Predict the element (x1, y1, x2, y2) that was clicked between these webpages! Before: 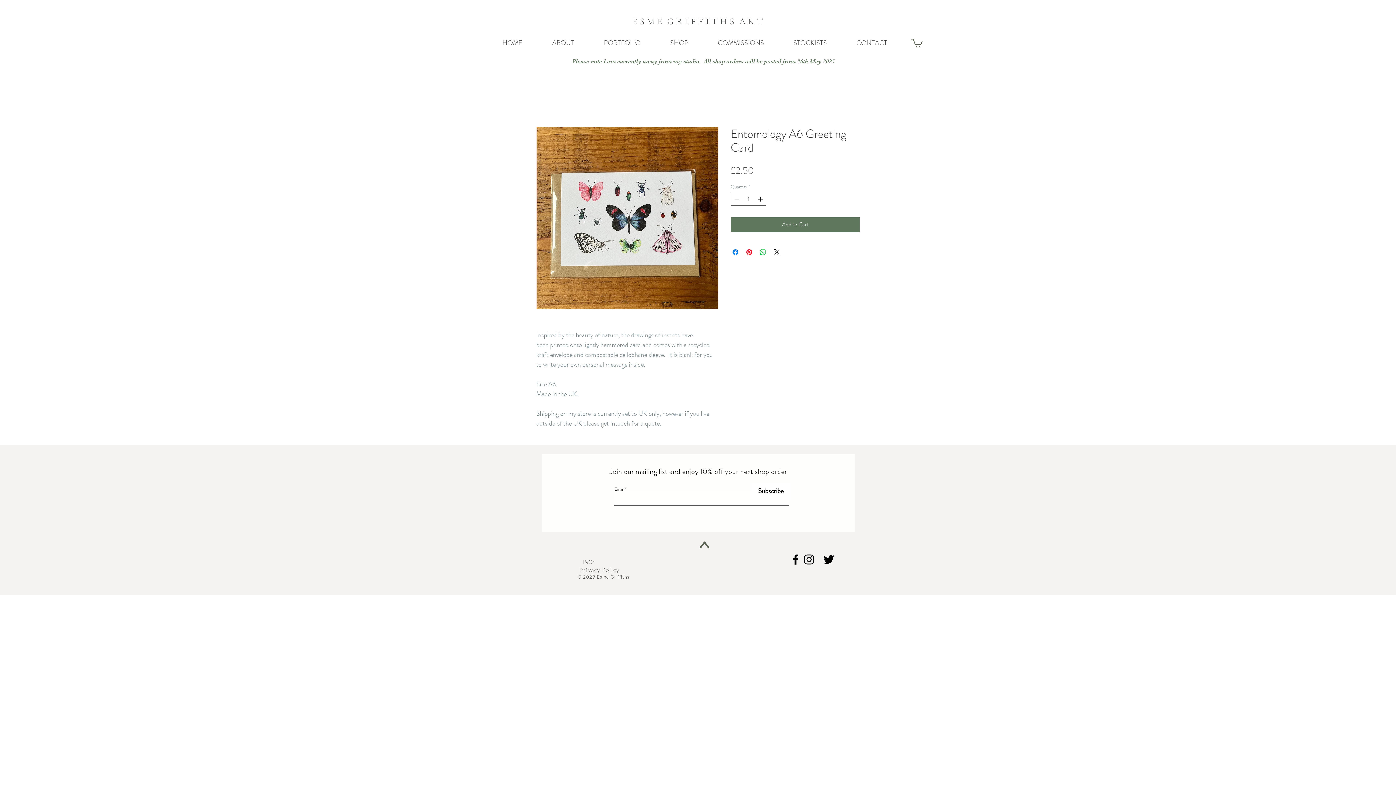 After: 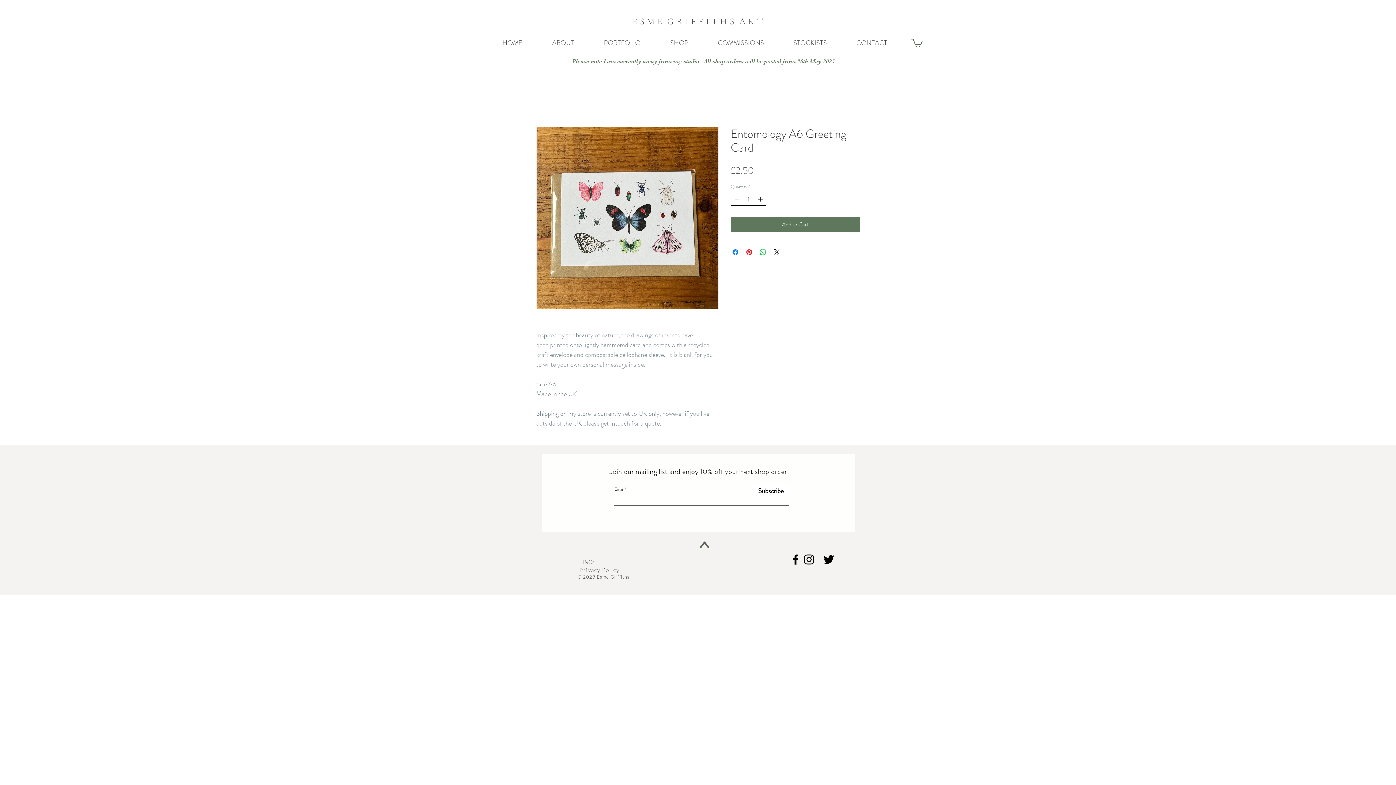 Action: bbox: (756, 193, 765, 205)